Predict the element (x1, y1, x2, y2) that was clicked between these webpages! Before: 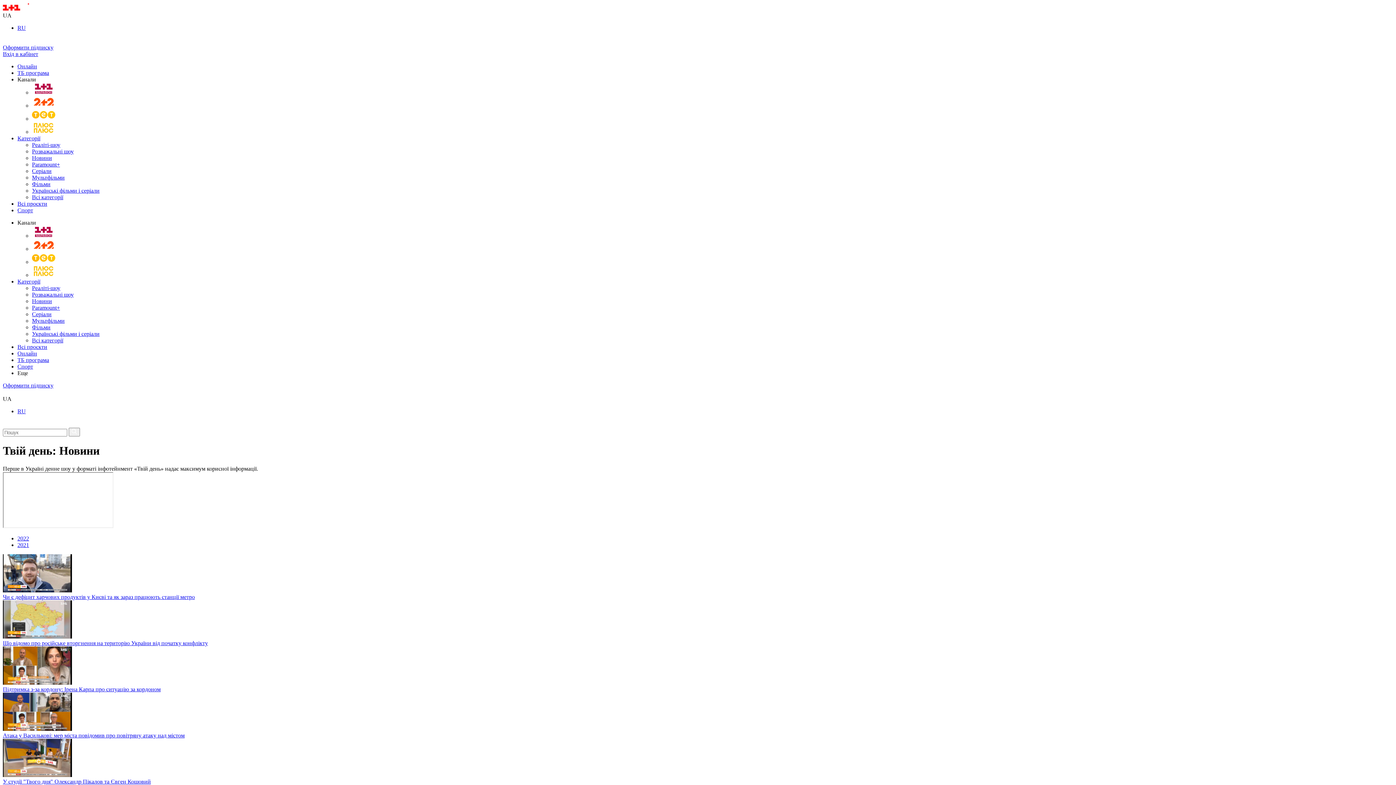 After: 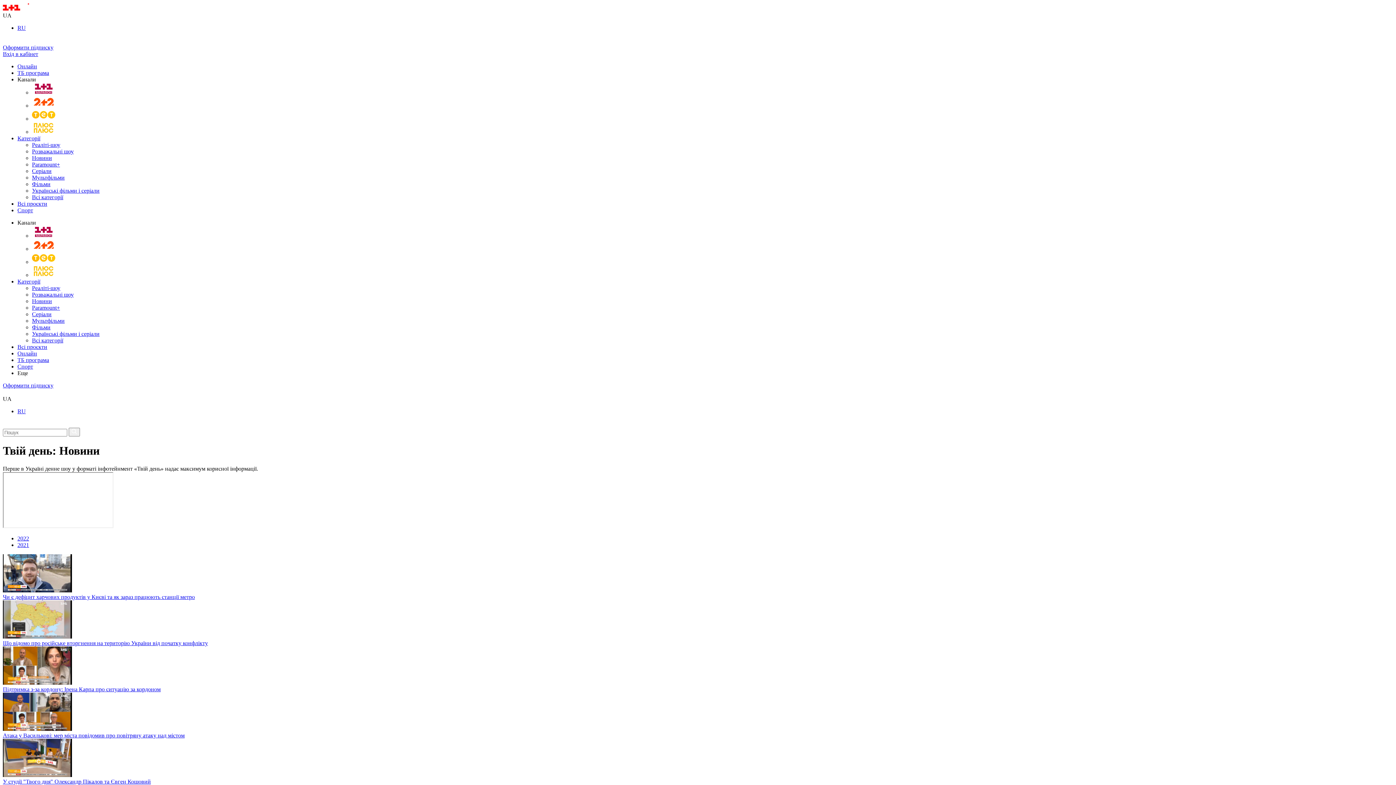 Action: bbox: (2, 600, 1393, 646) label: Що відомо про російське вторгнення на територію України від початку конфлікту